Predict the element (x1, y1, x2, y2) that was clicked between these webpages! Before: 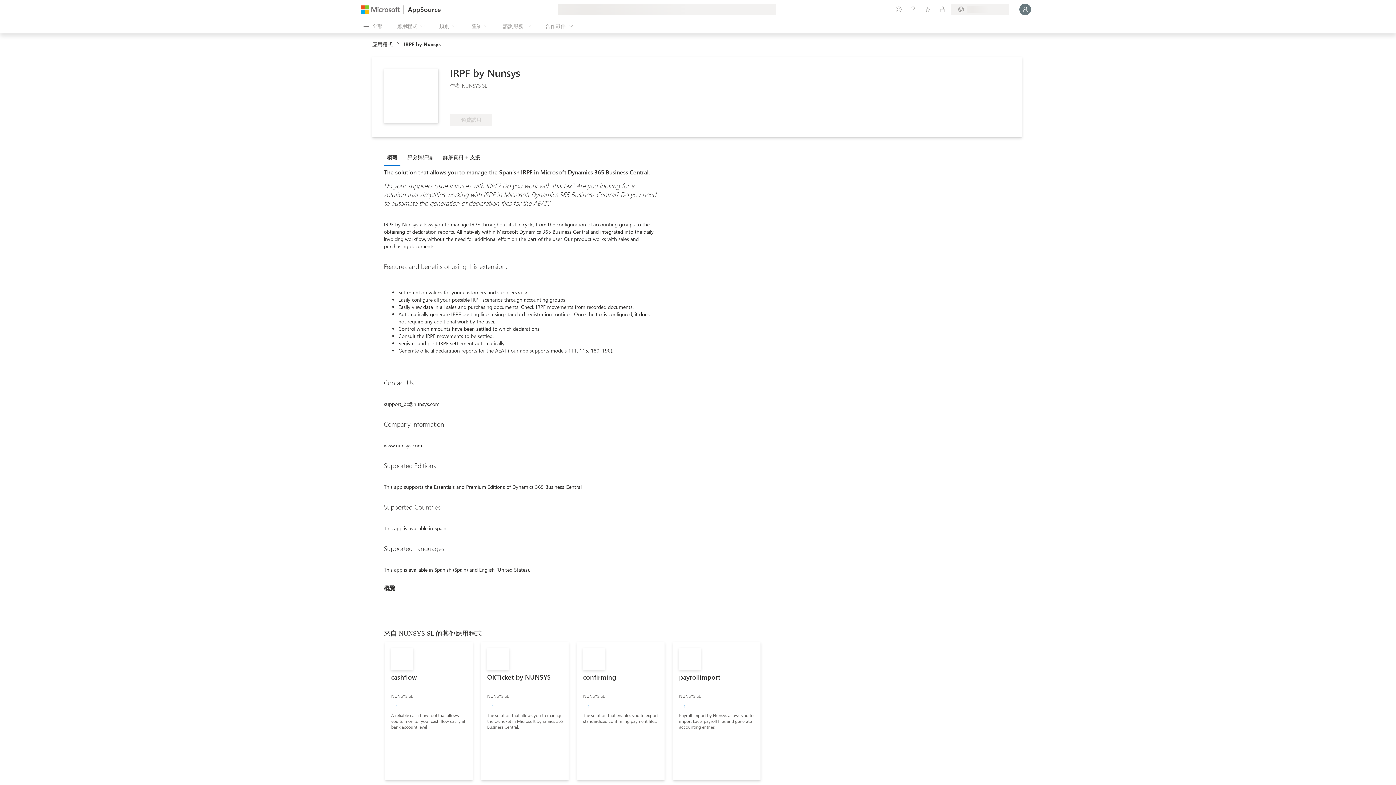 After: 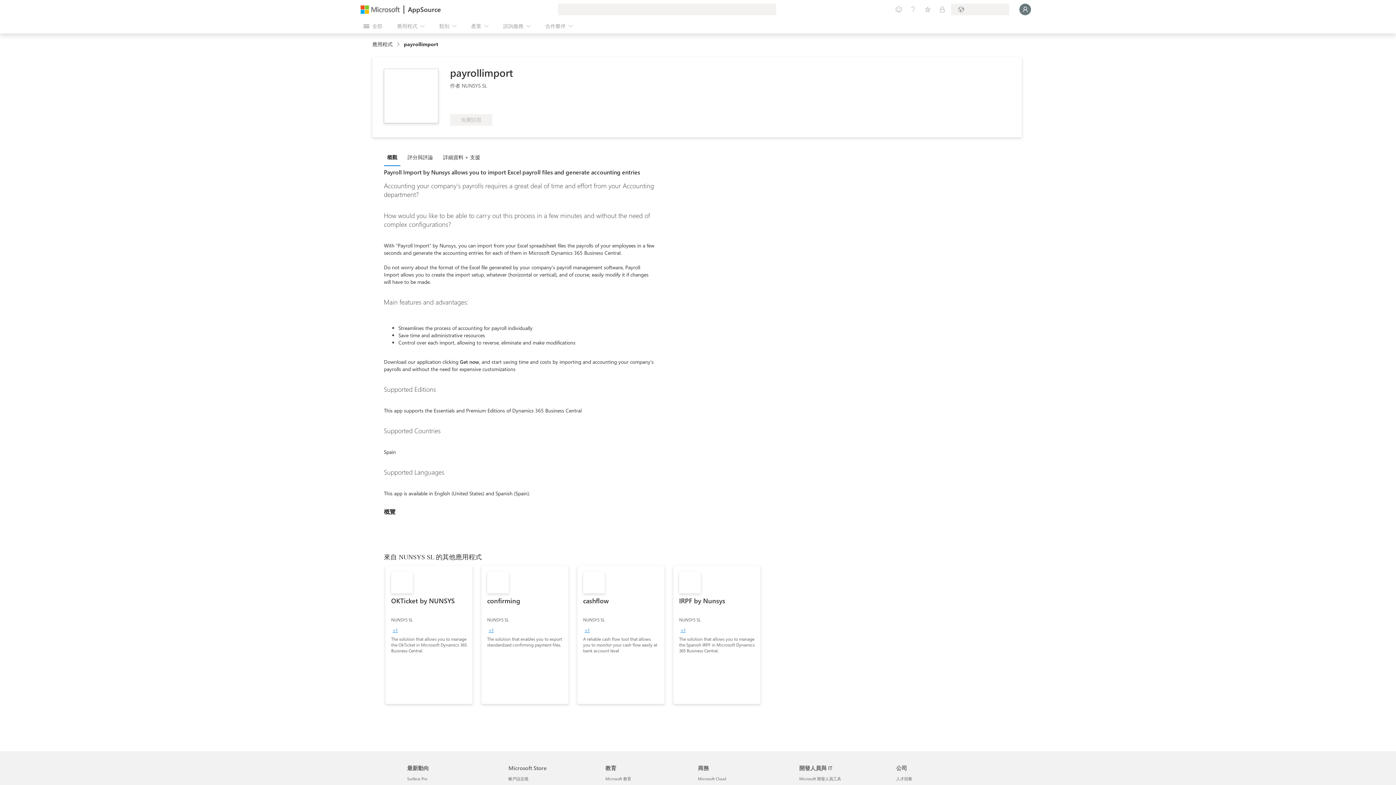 Action: bbox: (673, 642, 760, 780) label: payrollimport
NUNSYS SL
+1
Payroll Import by Nunsys allows you to import Excel payroll files and generate accounting entries